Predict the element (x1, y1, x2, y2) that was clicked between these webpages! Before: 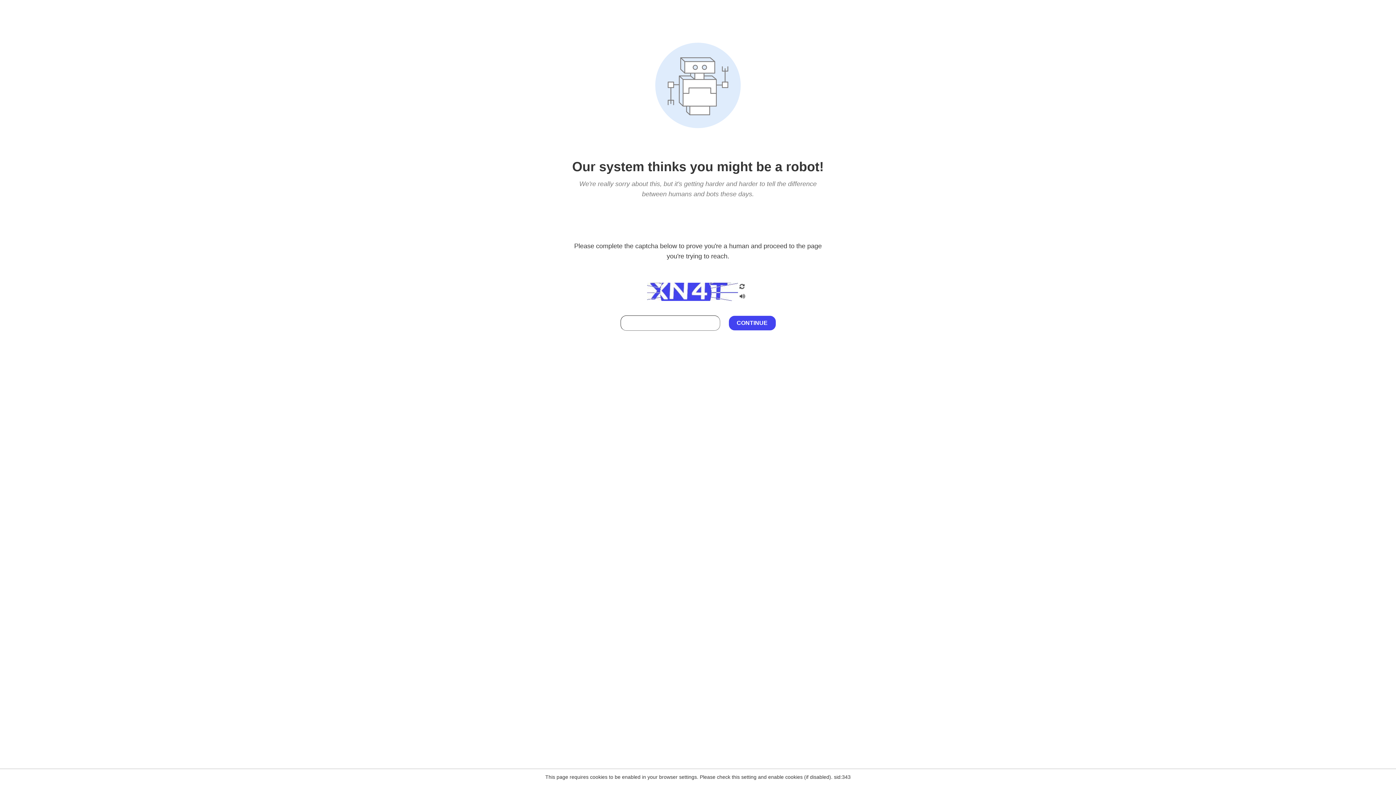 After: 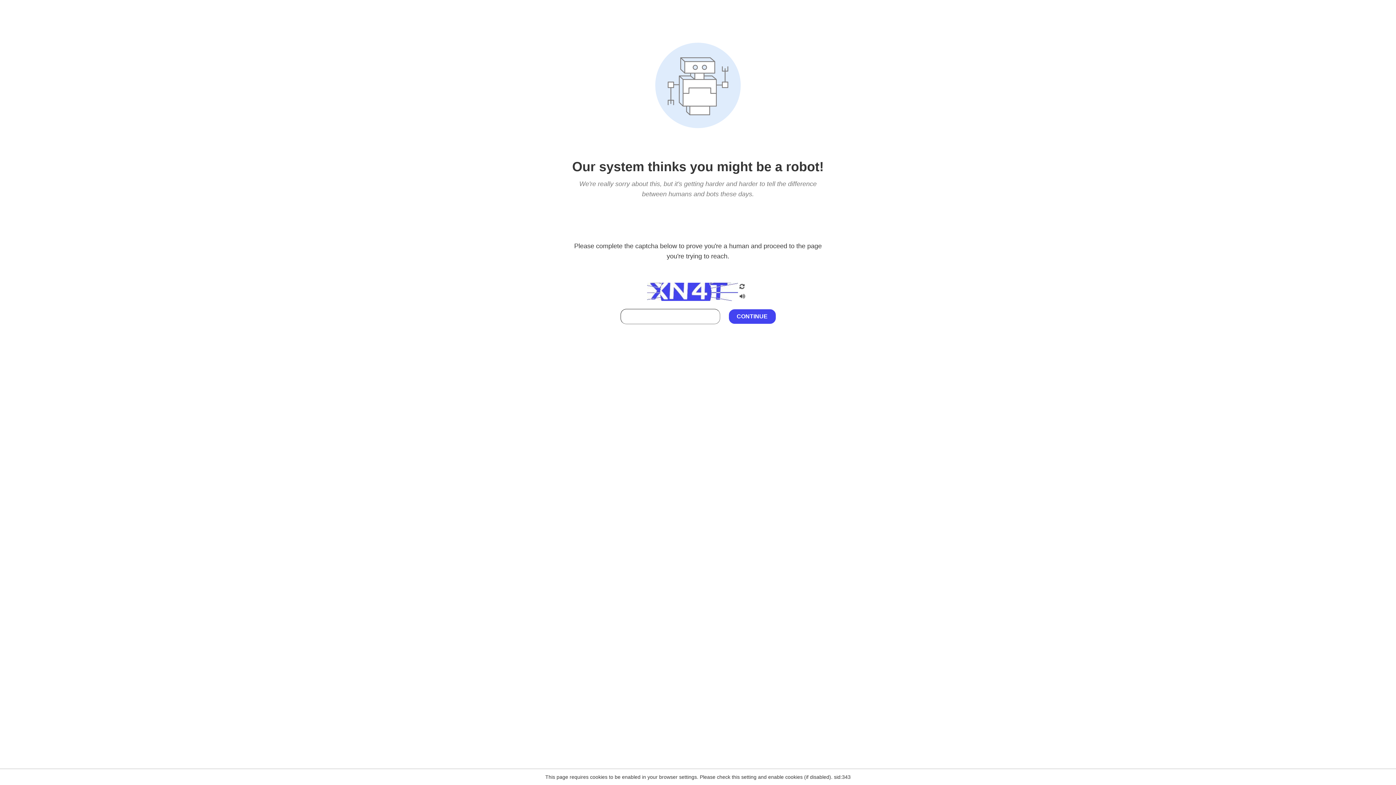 Action: bbox: (738, 295, 746, 301)